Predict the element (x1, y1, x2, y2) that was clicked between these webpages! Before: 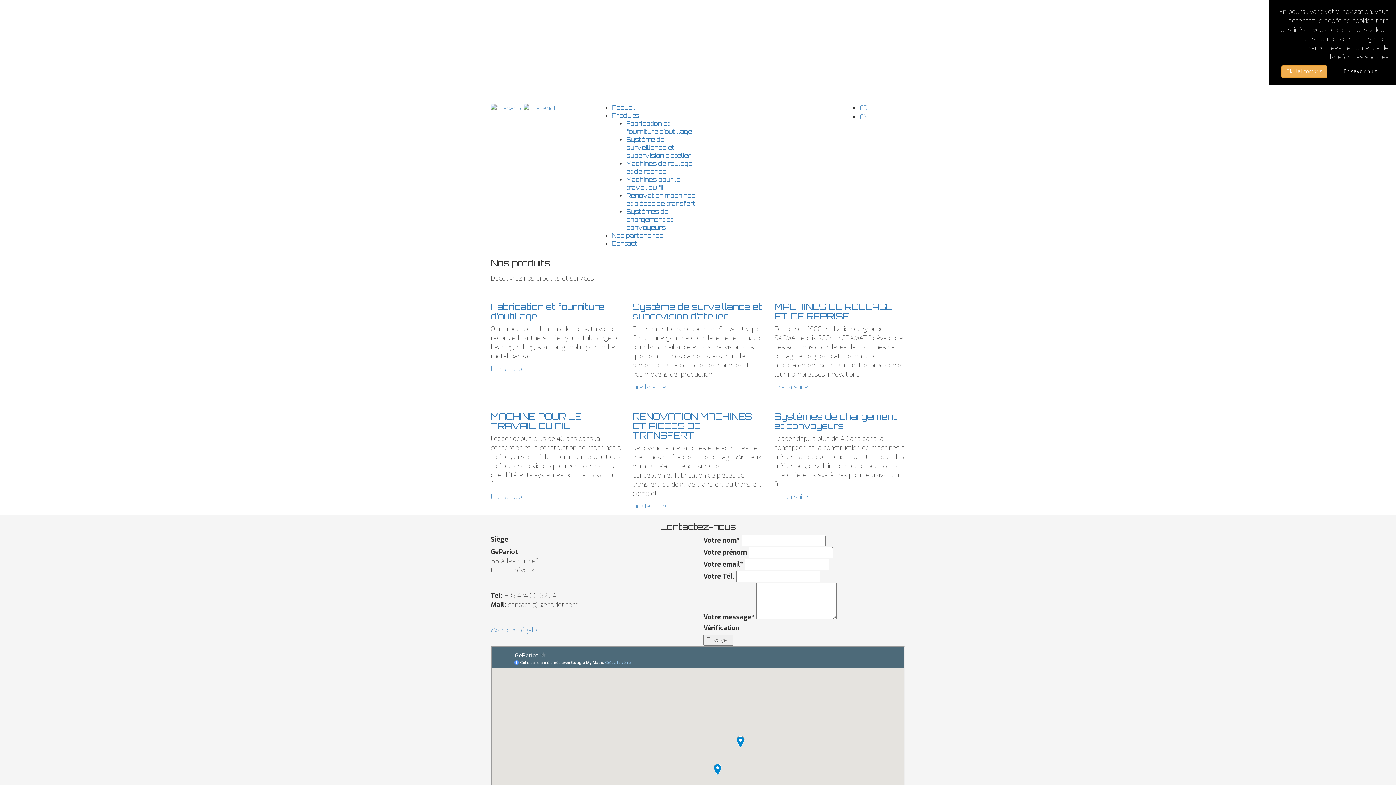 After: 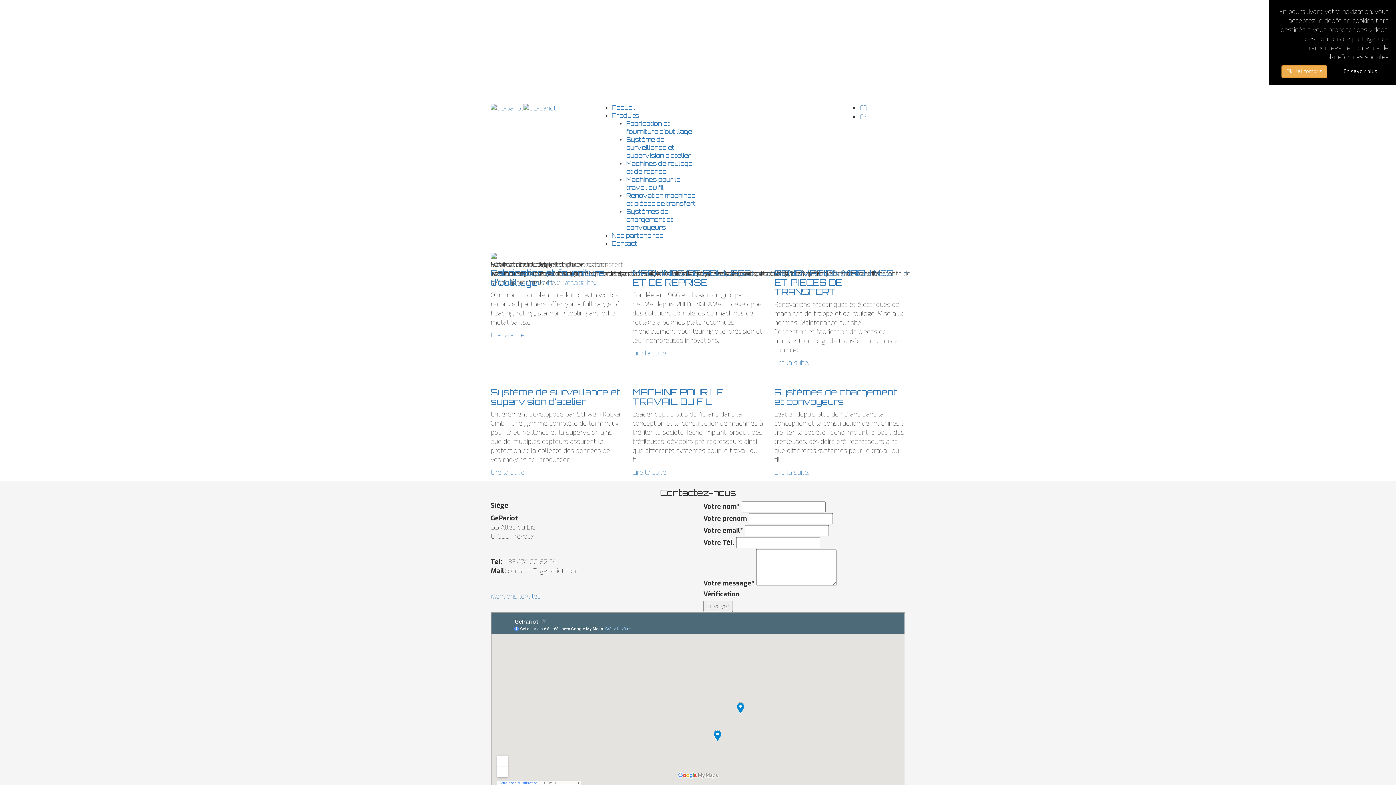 Action: bbox: (490, 103, 556, 112)